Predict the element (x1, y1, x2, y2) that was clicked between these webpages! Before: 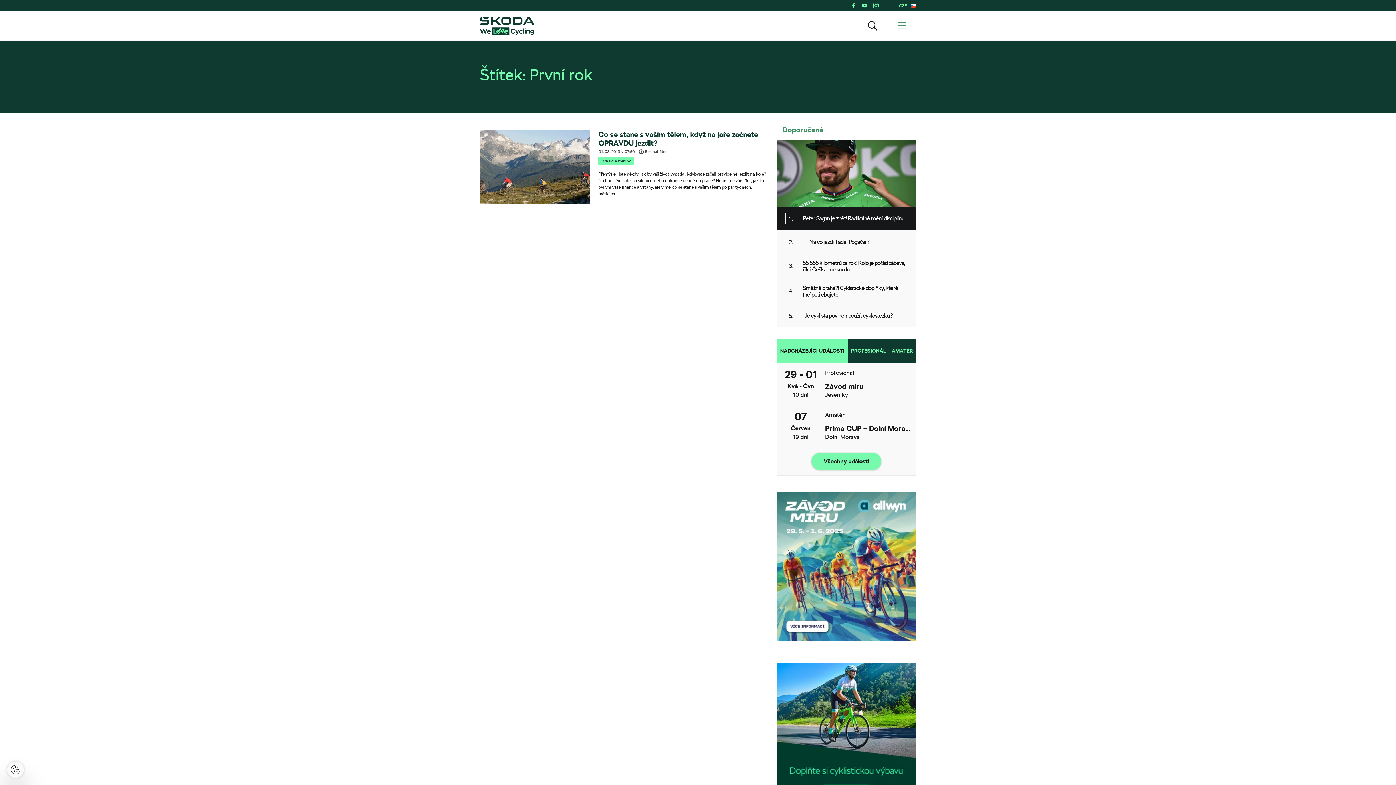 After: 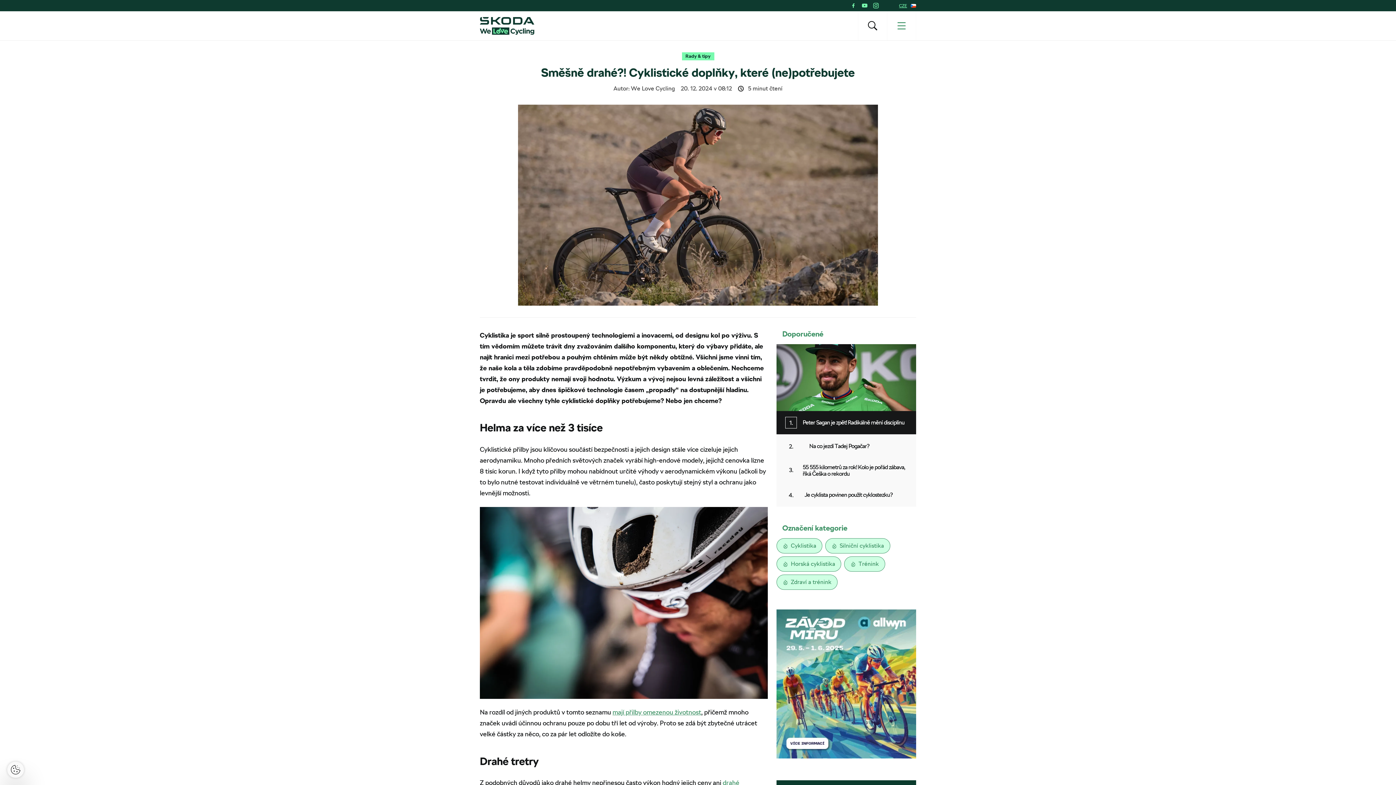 Action: label: Směšně drahé?! Cyklistické doplňky, které (ne)potřebujete bbox: (776, 279, 916, 304)